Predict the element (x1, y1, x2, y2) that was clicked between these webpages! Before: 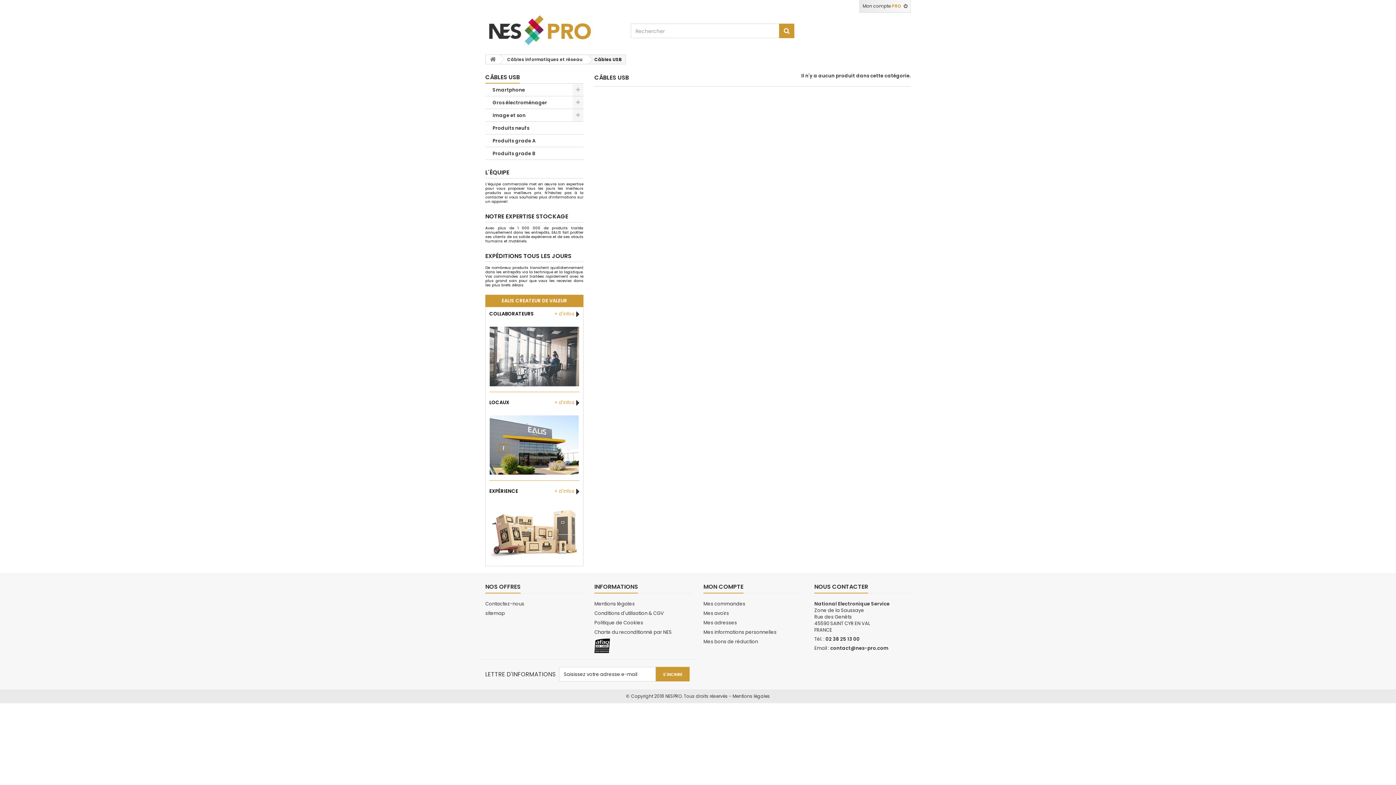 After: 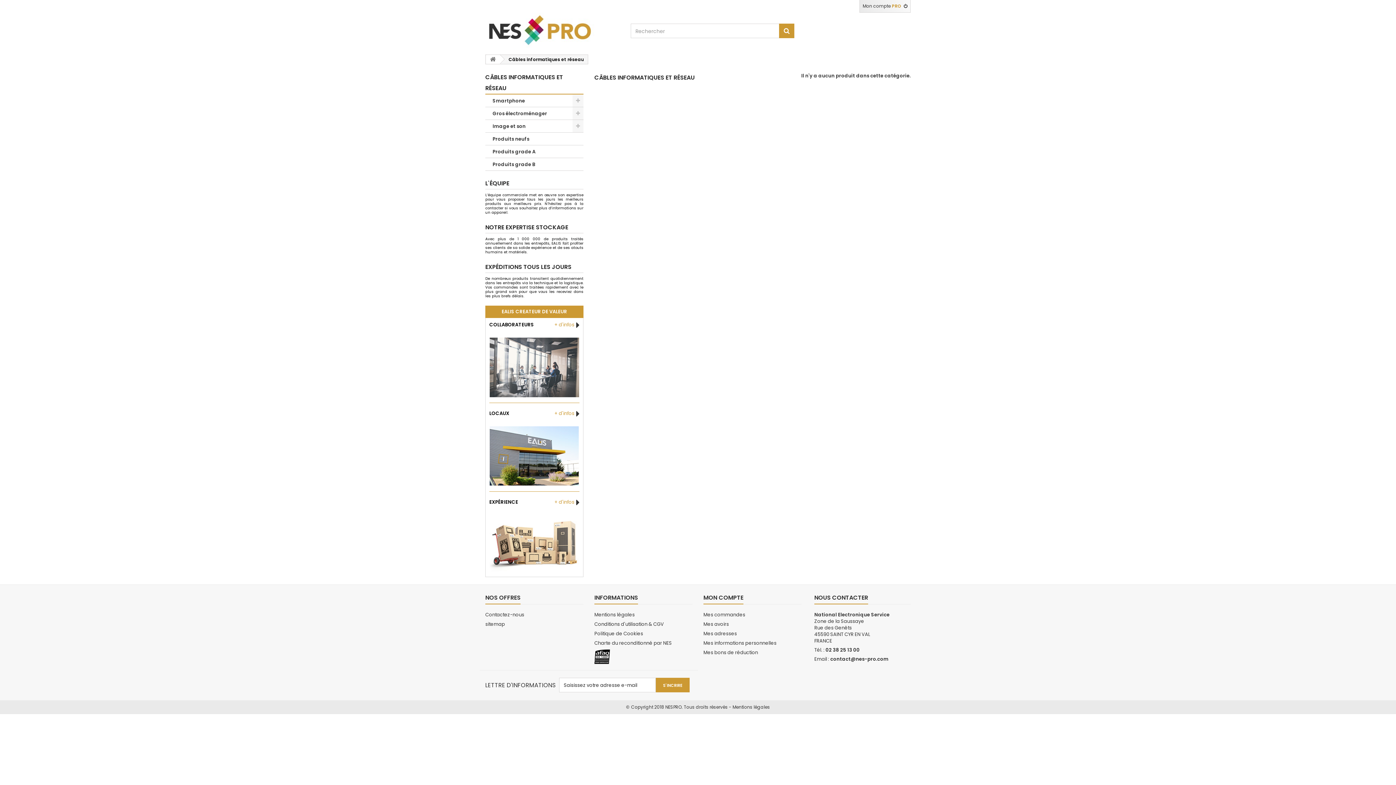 Action: label: Câbles informatiques et réseau bbox: (499, 55, 588, 64)